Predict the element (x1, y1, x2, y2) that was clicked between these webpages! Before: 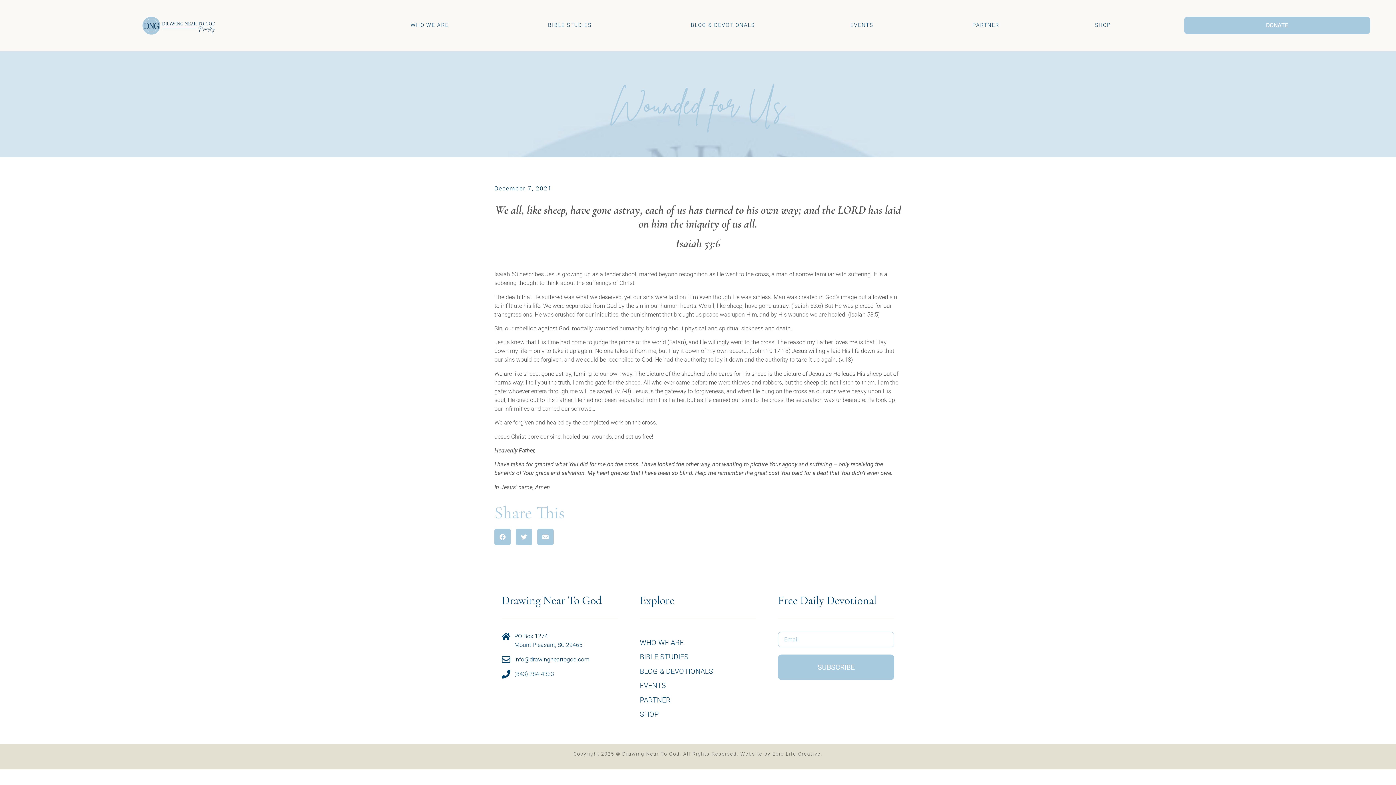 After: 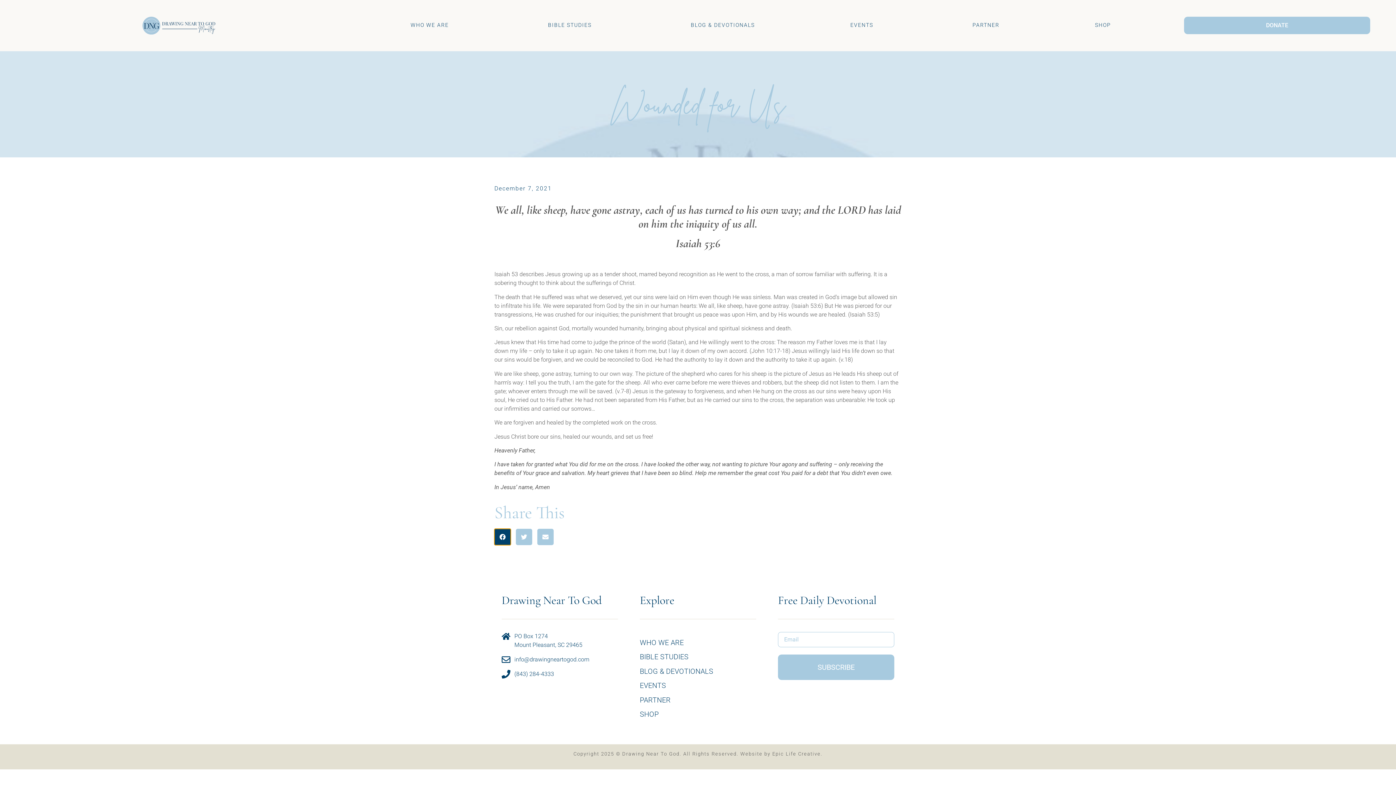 Action: label: Share on facebook bbox: (494, 529, 510, 545)